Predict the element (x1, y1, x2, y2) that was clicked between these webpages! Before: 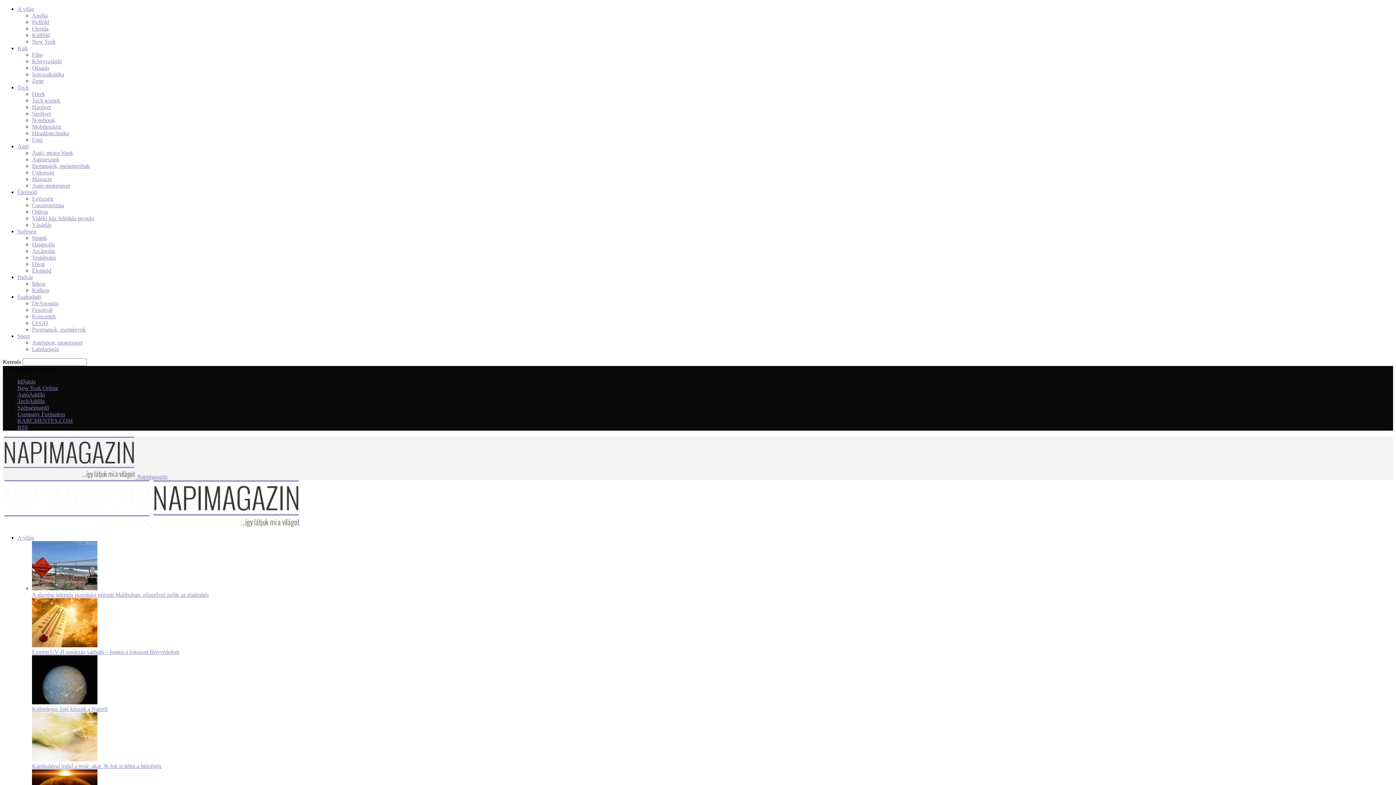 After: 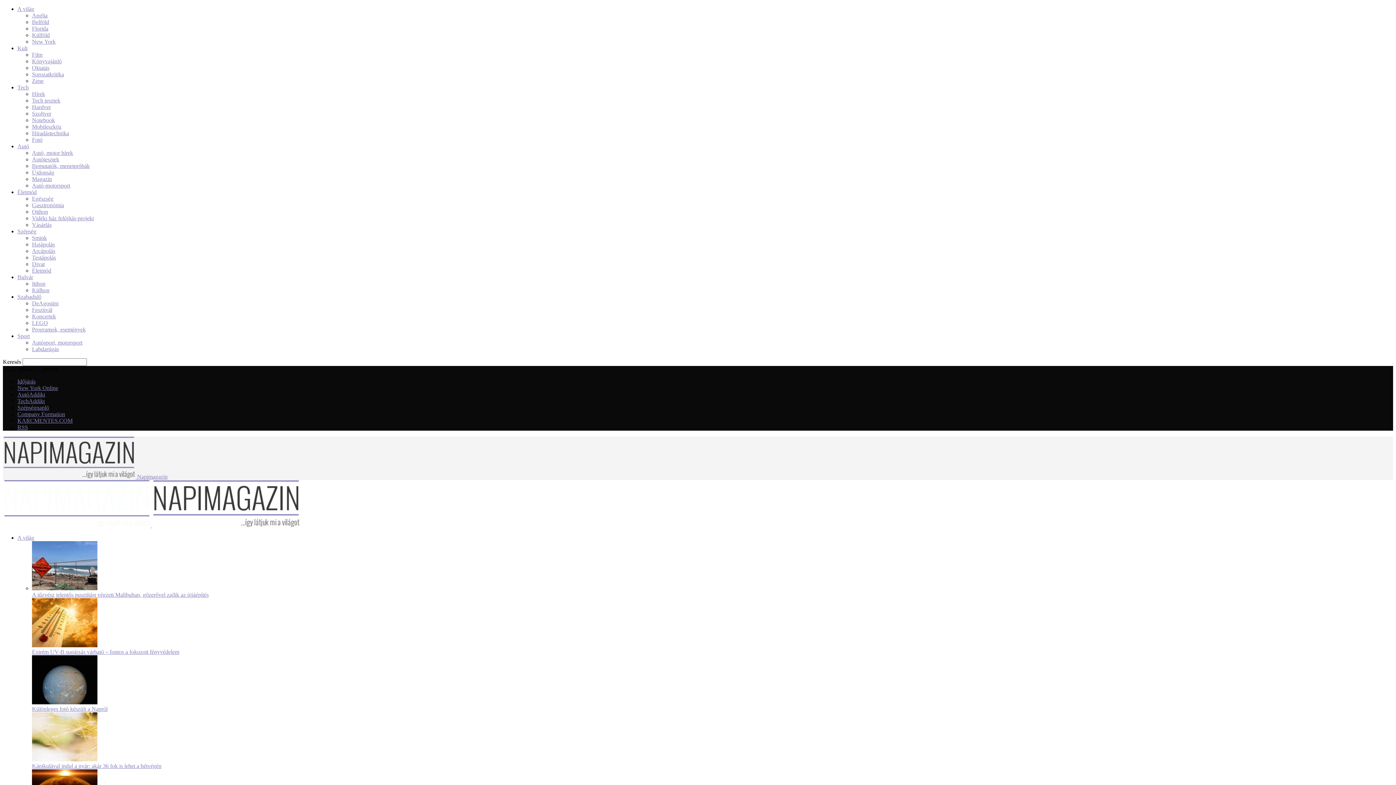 Action: label: A világ bbox: (17, 5, 34, 12)